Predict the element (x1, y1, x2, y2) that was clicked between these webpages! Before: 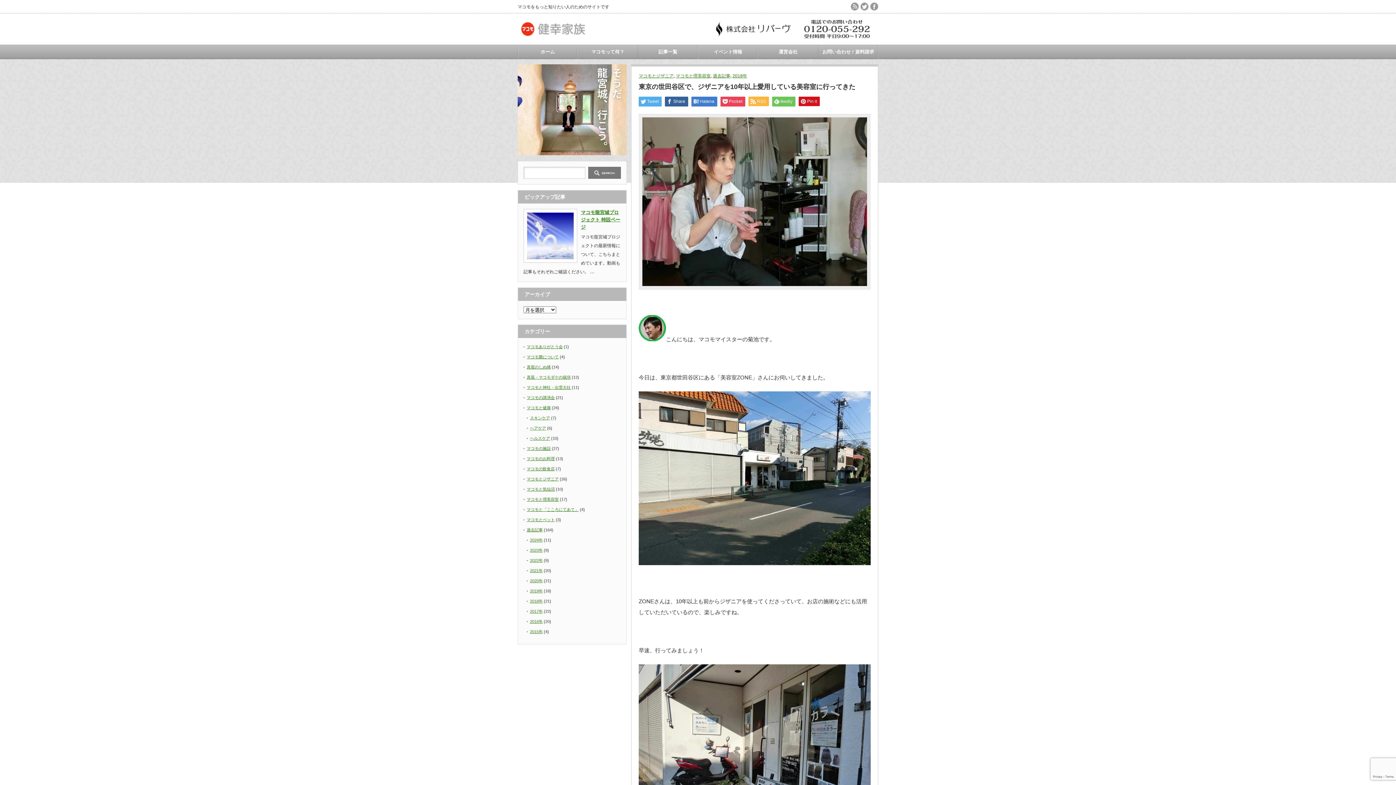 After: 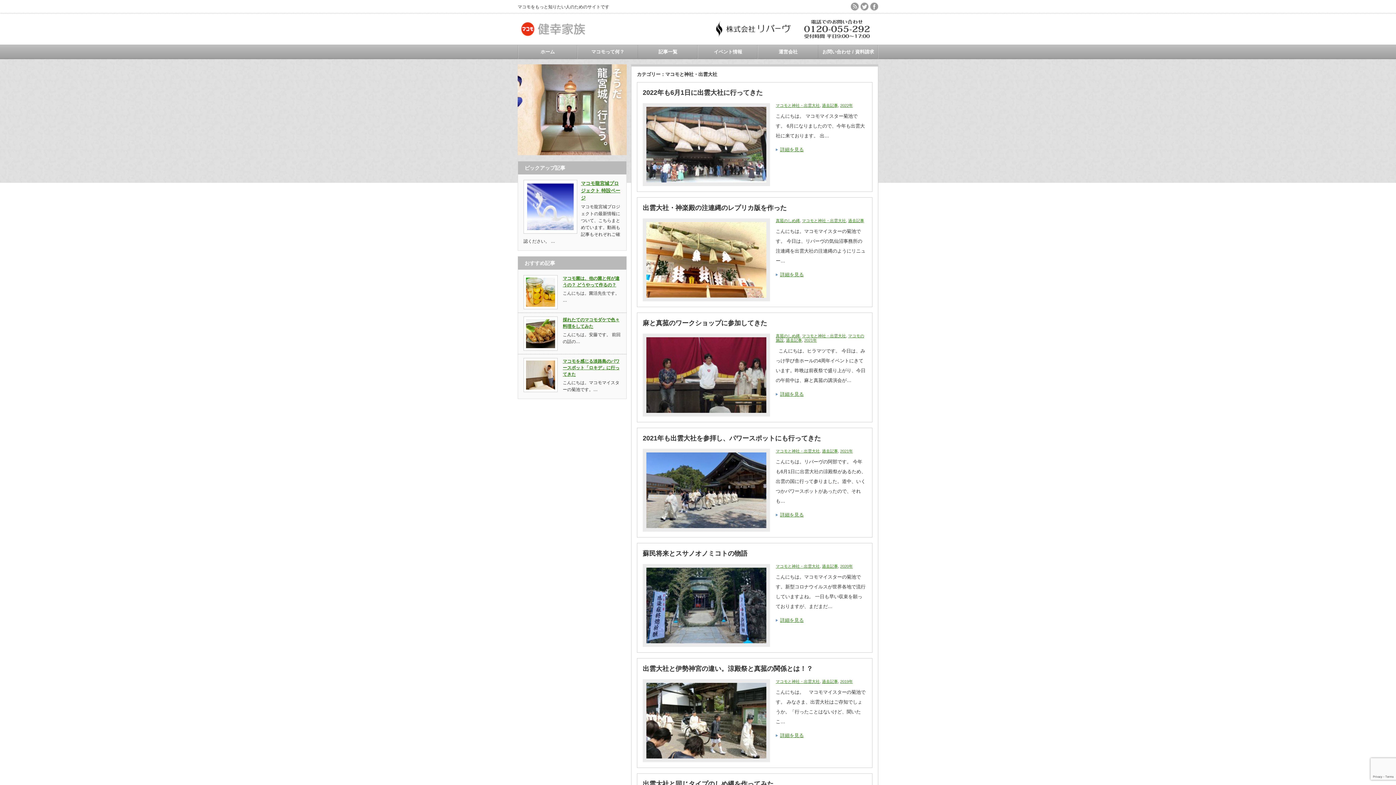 Action: bbox: (526, 385, 570, 389) label: マコモと神社・出雲大社